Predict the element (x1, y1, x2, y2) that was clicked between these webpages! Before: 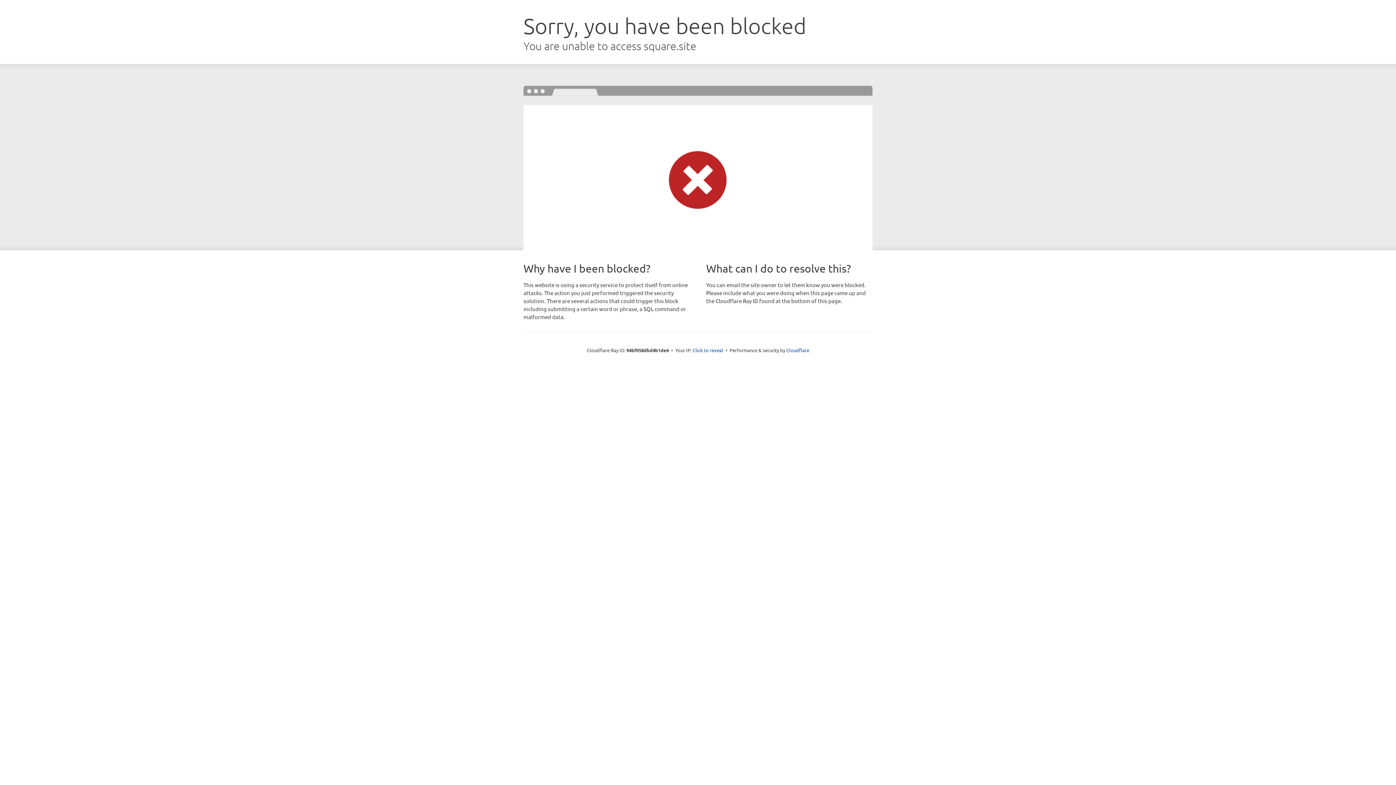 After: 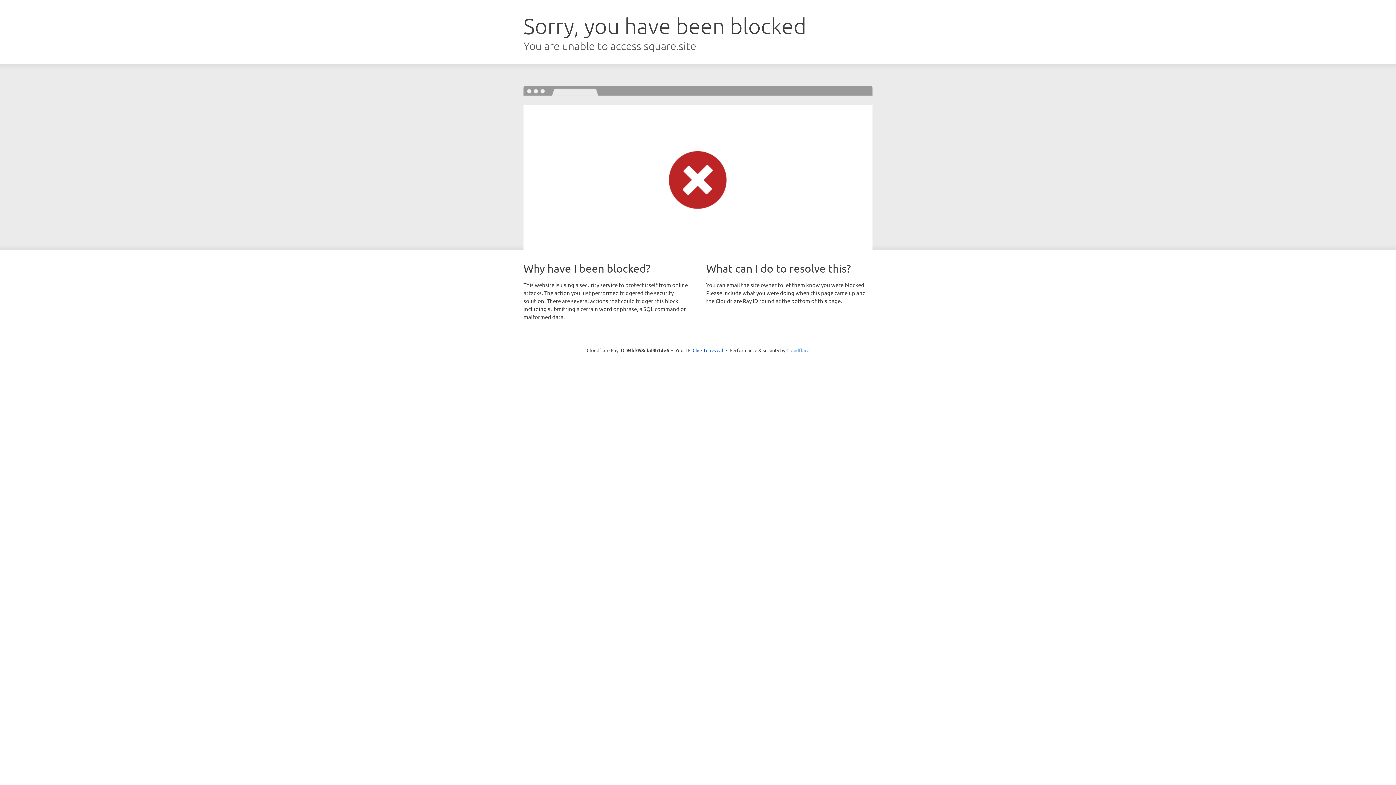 Action: label: Cloudflare bbox: (786, 347, 809, 353)